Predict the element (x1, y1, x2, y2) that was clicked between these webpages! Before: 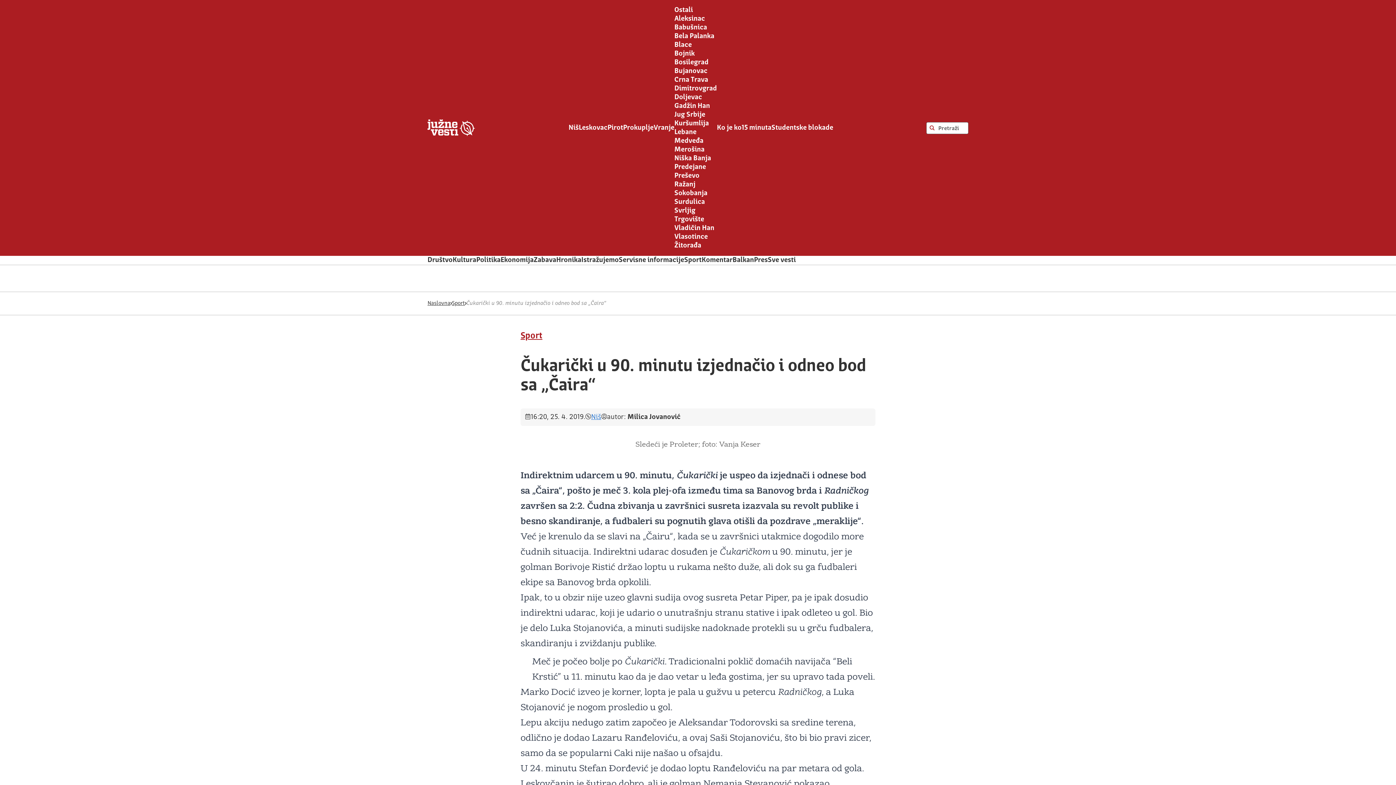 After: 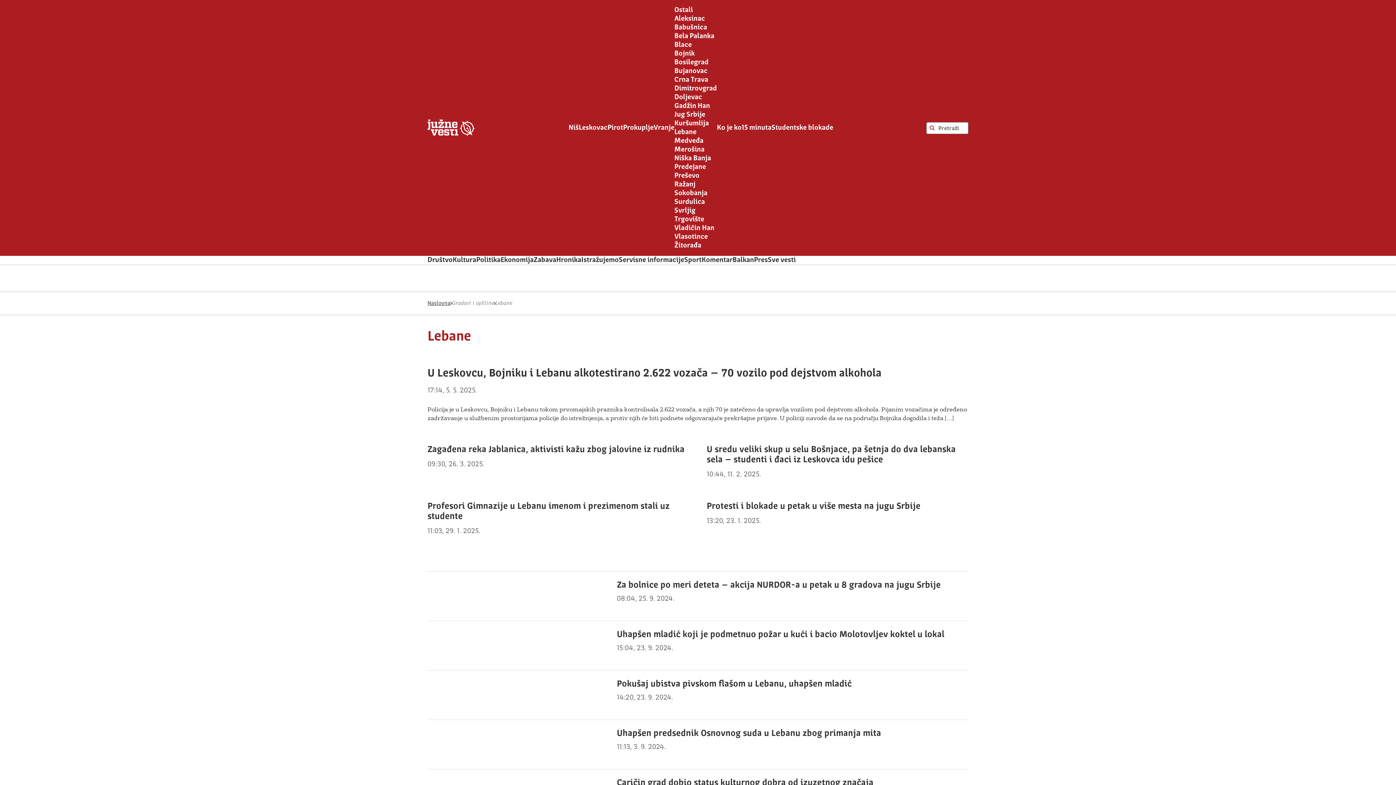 Action: label: Lebane bbox: (674, 128, 696, 136)